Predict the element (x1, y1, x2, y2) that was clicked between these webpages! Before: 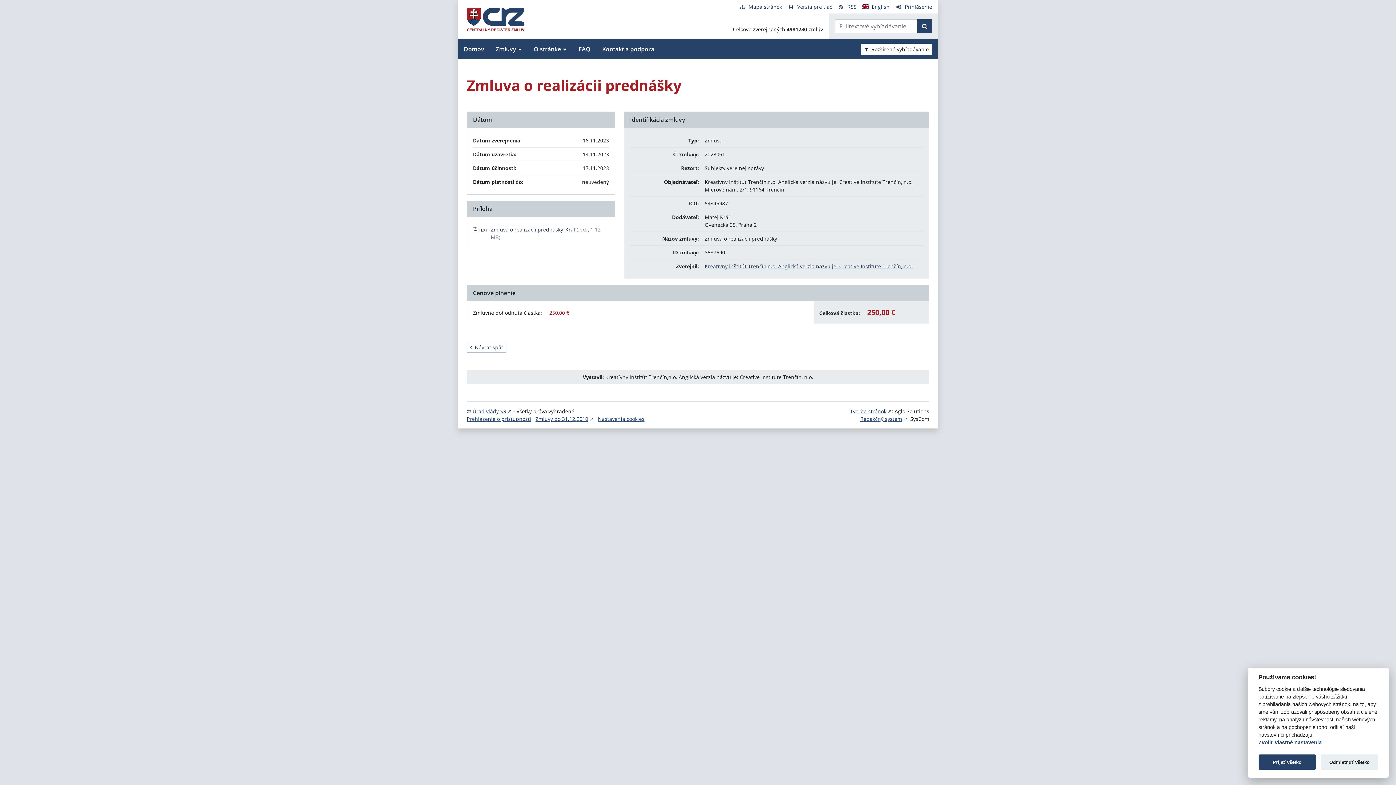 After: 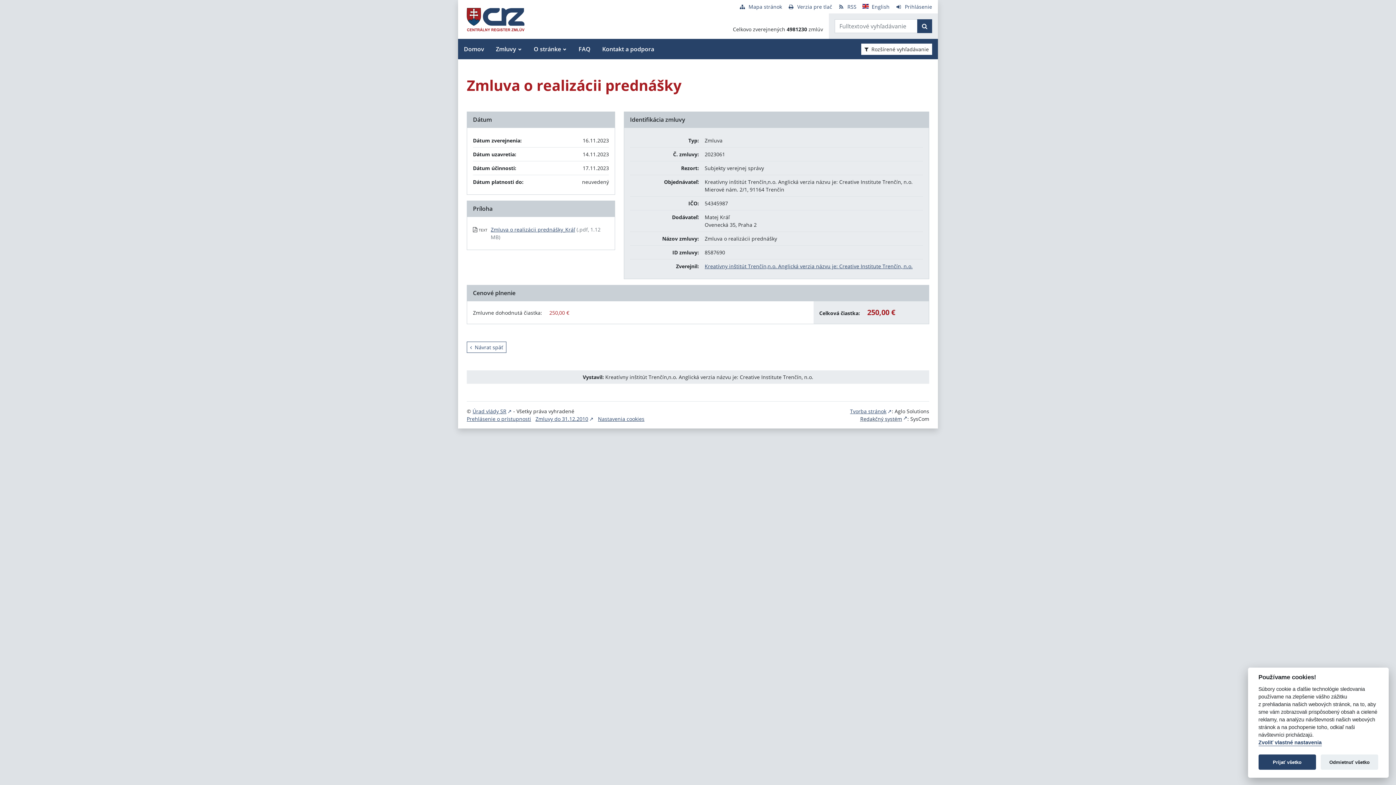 Action: bbox: (860, 415, 907, 422) label: Redakčný systém